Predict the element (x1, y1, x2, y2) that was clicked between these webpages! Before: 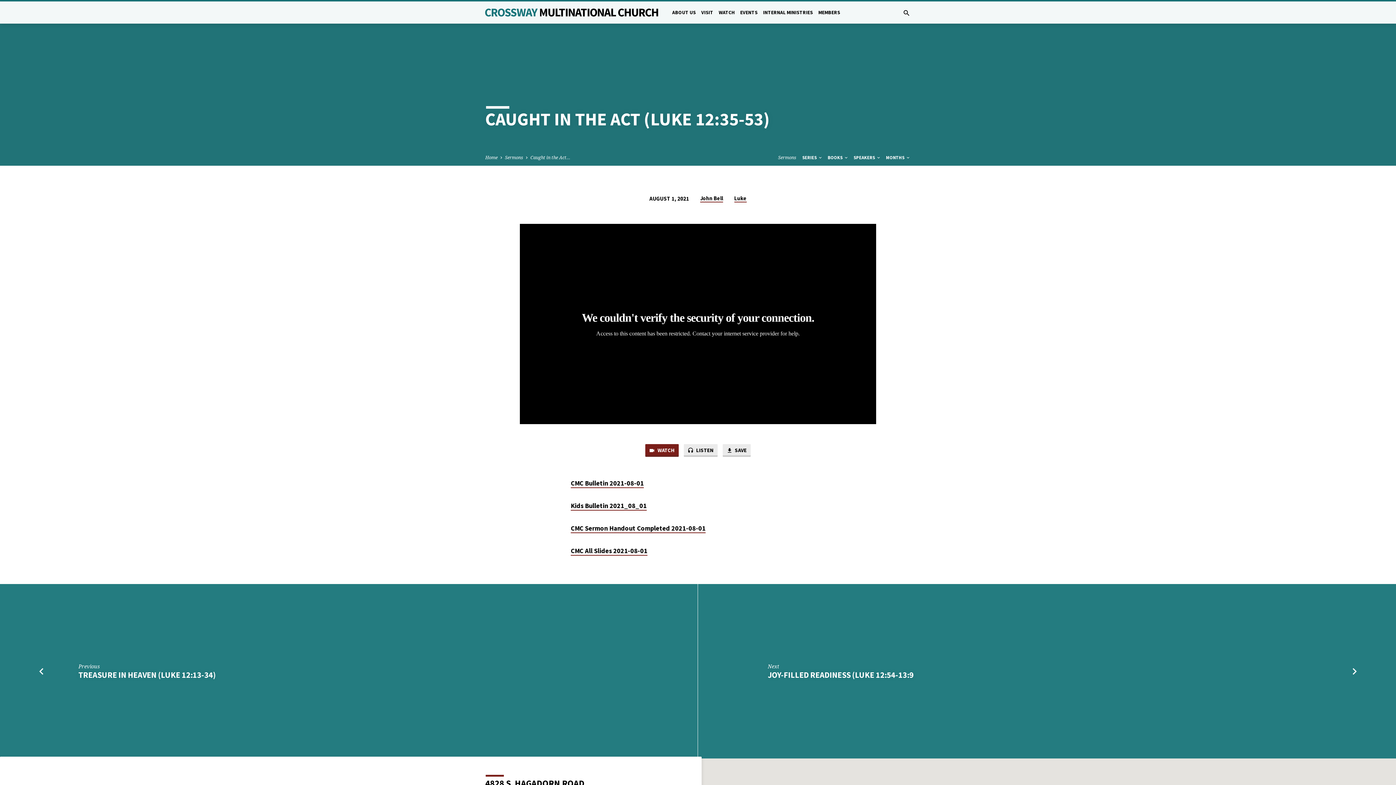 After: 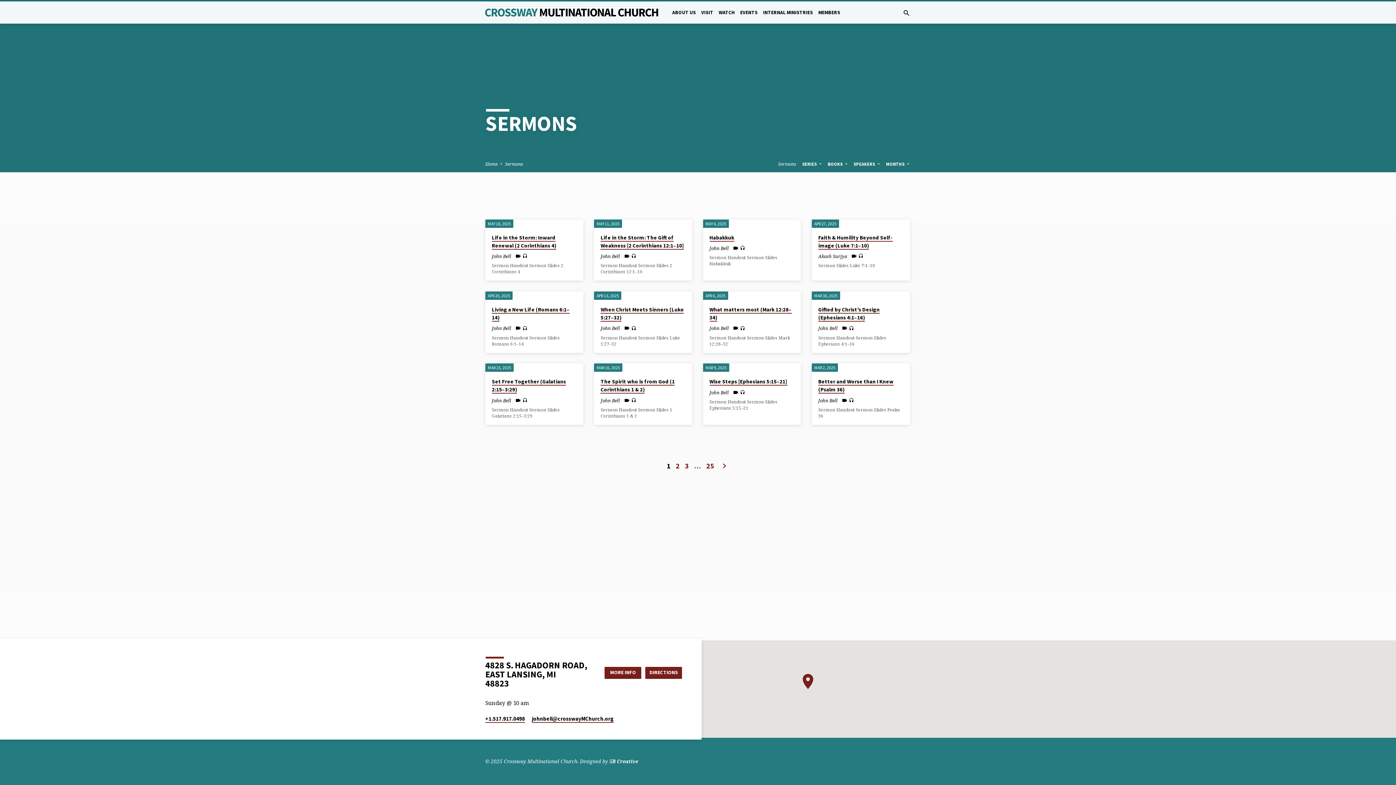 Action: bbox: (778, 154, 796, 160) label: Sermons